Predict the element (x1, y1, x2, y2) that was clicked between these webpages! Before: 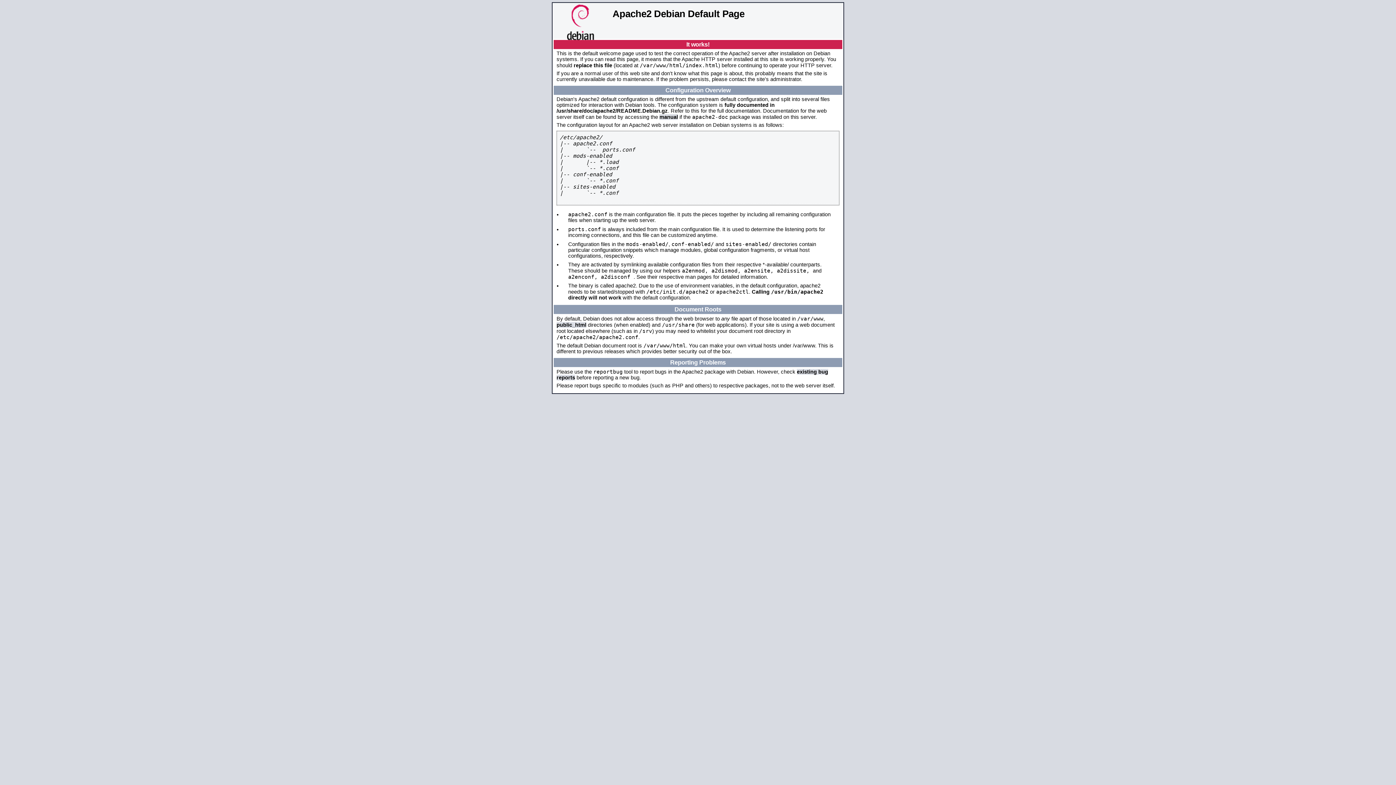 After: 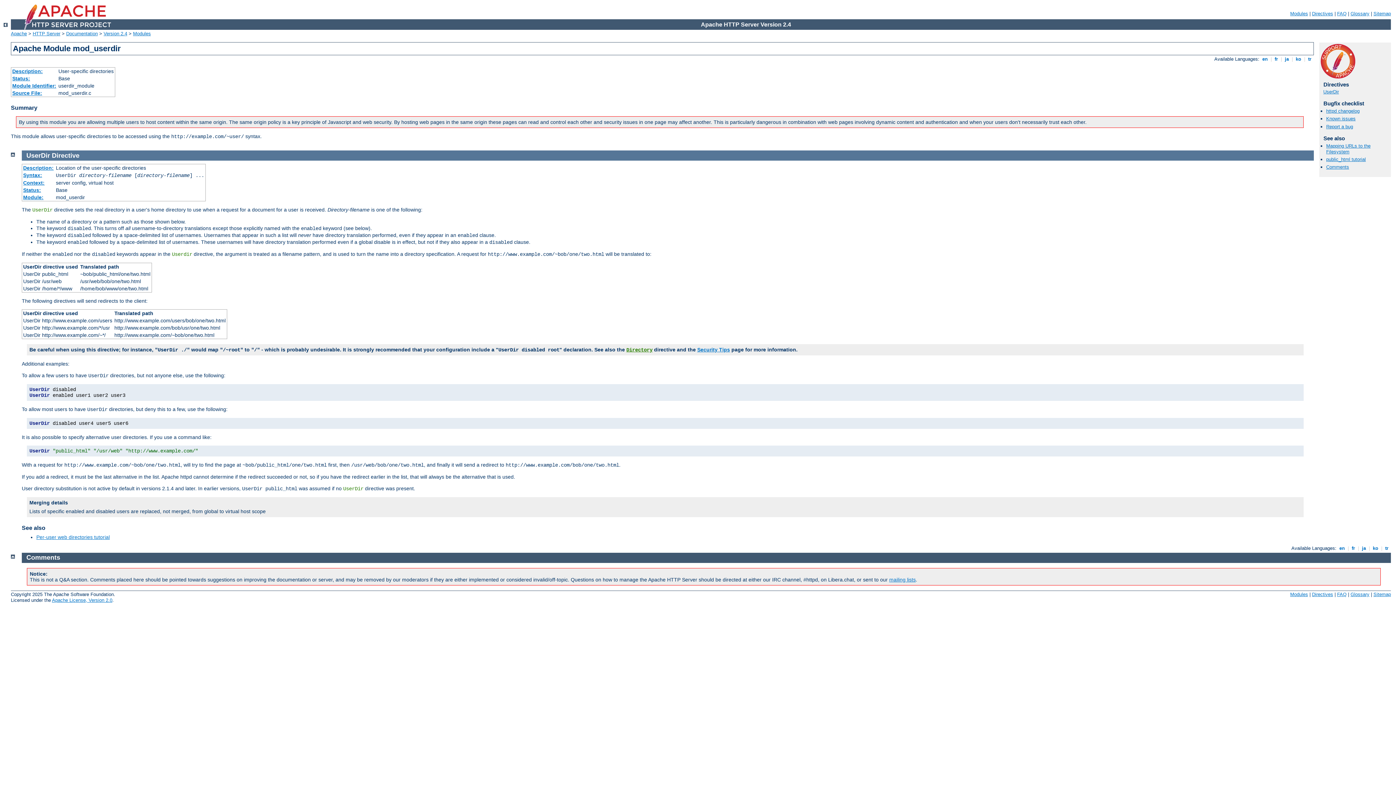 Action: bbox: (556, 322, 586, 328) label: public_html